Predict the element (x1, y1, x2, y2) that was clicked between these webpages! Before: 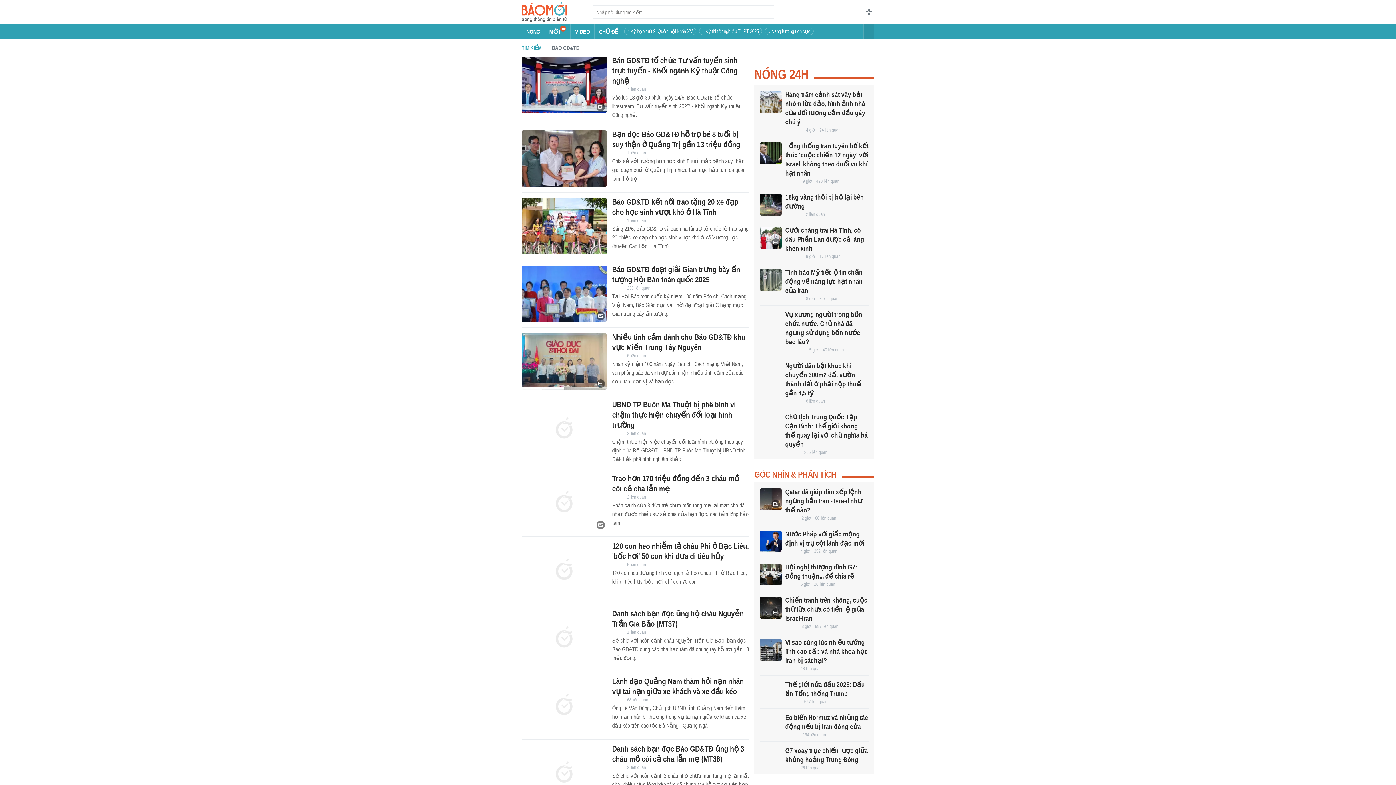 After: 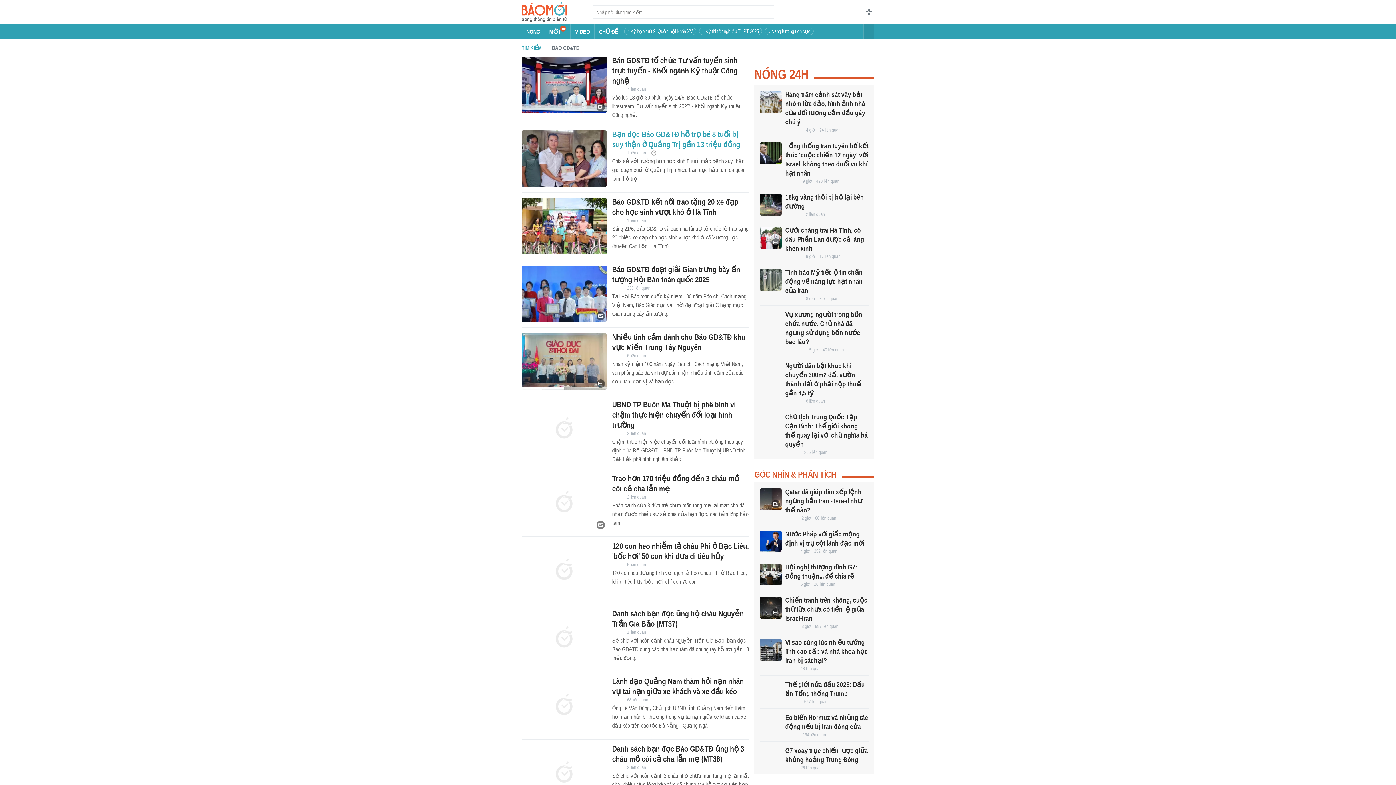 Action: bbox: (521, 130, 606, 186)